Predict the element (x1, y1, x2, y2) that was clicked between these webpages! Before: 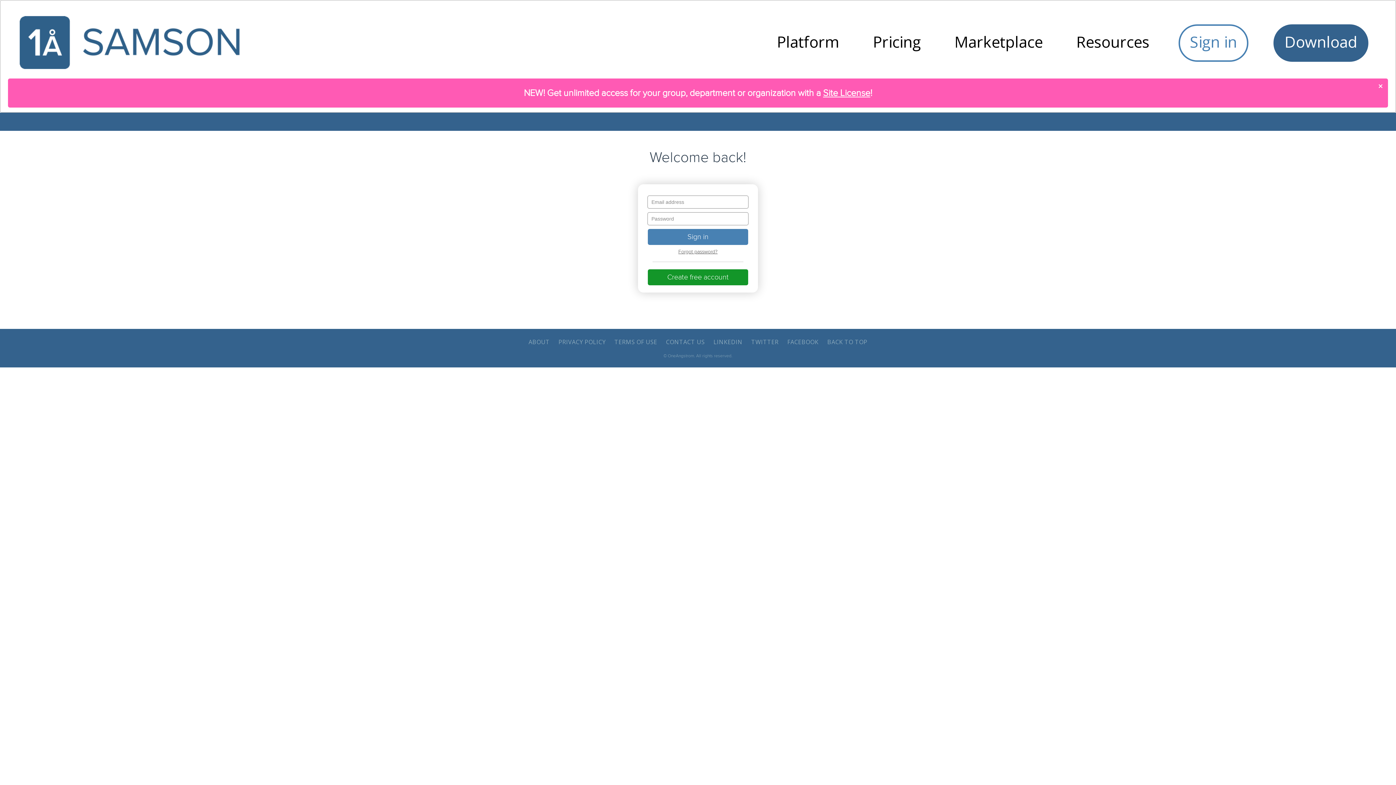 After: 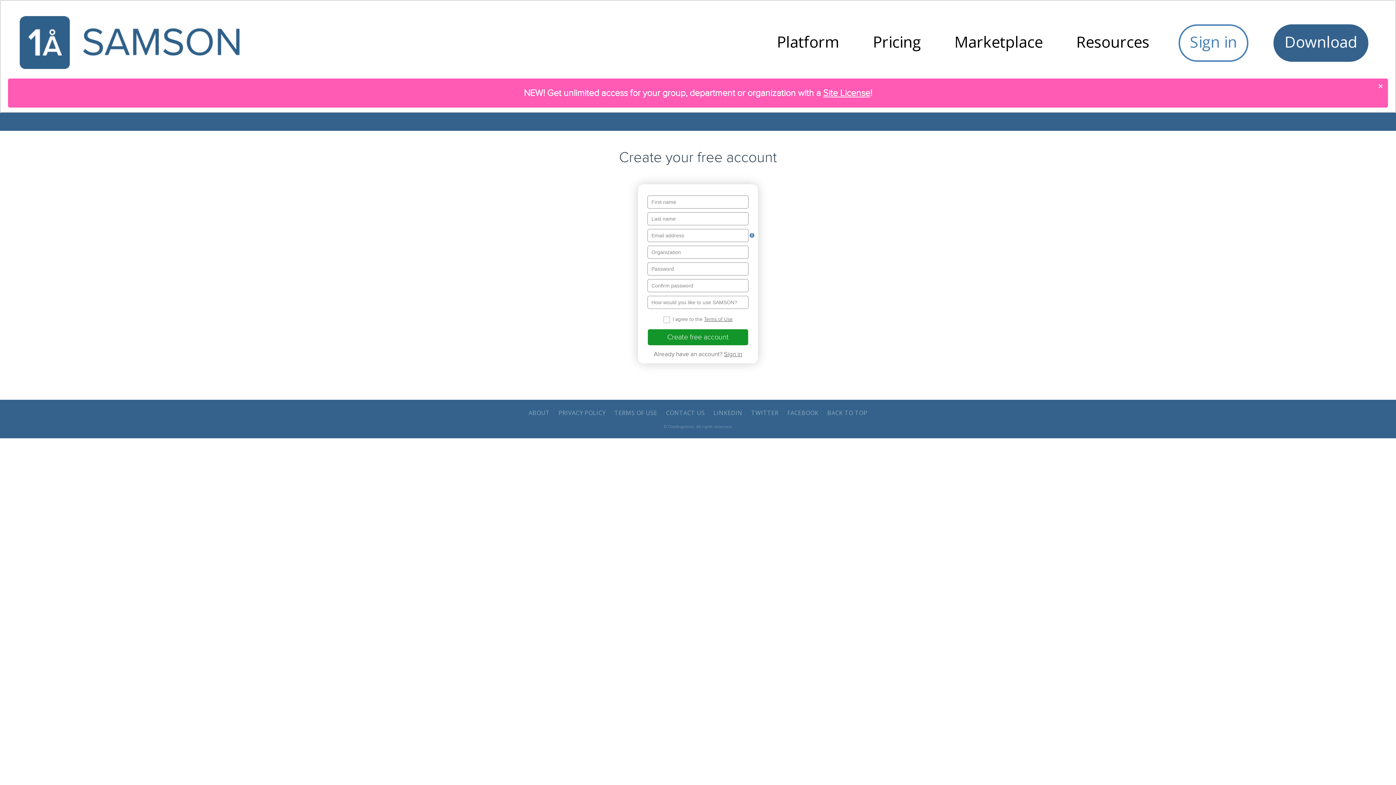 Action: bbox: (648, 275, 748, 283) label: Create free account